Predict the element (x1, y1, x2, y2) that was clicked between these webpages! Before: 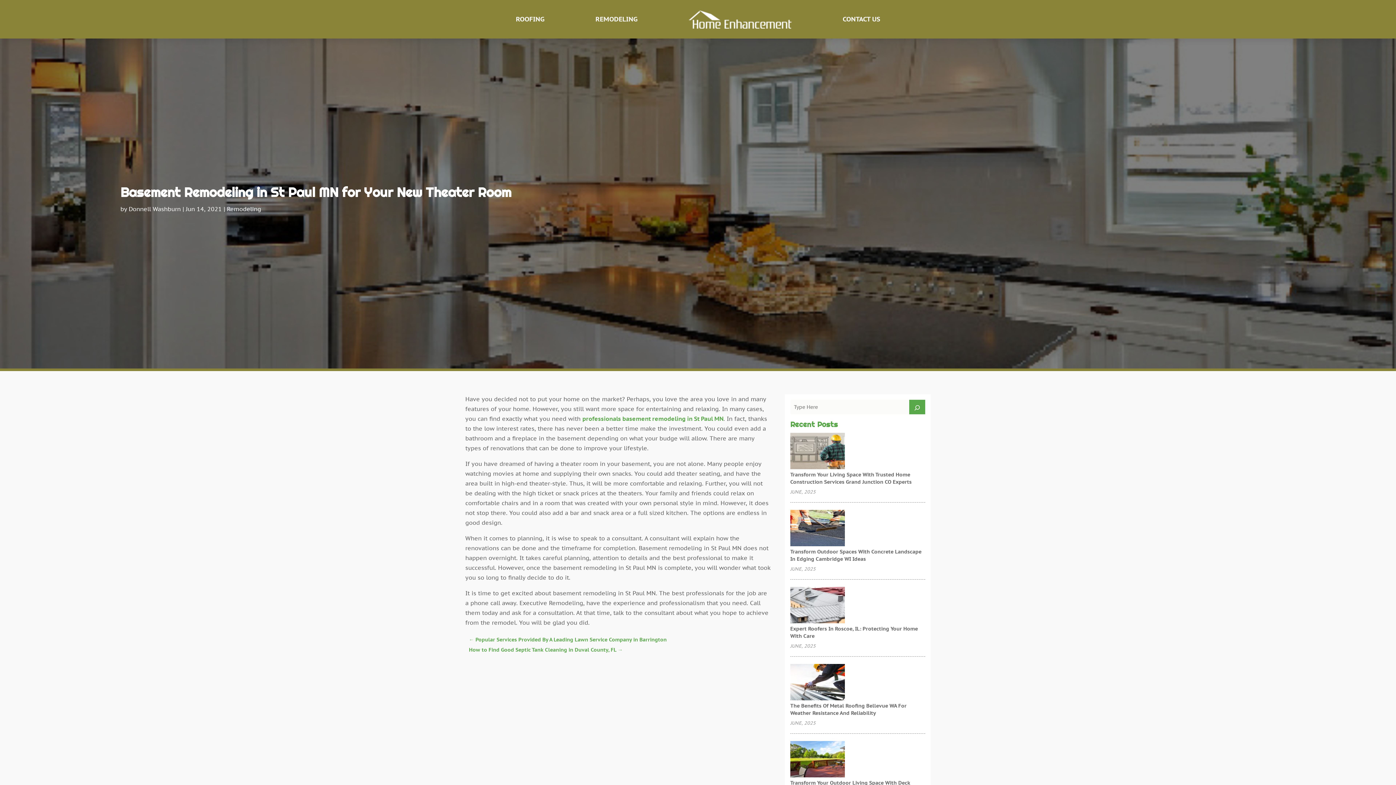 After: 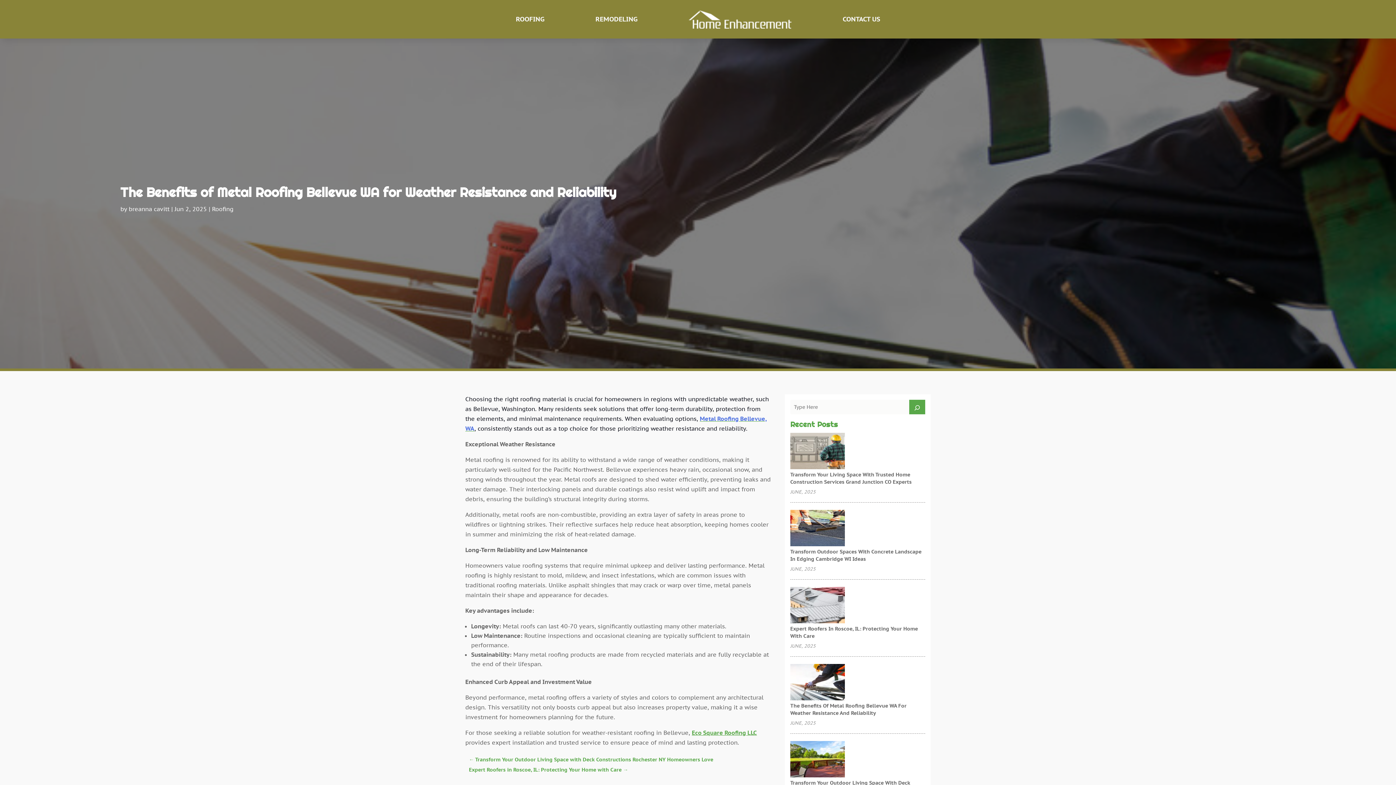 Action: label: The Benefits of Metal Roofing Bellevue WA for Weather Resistance and Reliability bbox: (790, 664, 845, 702)